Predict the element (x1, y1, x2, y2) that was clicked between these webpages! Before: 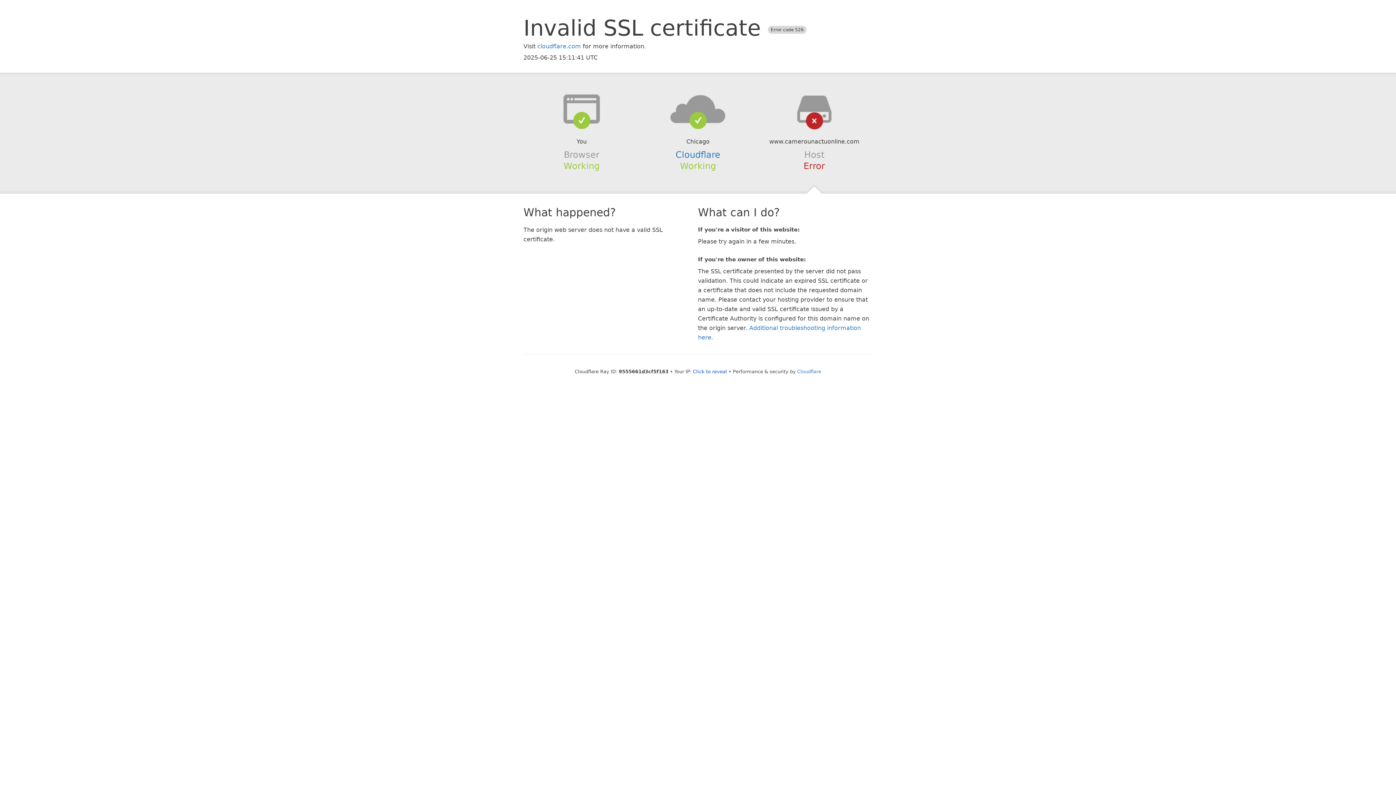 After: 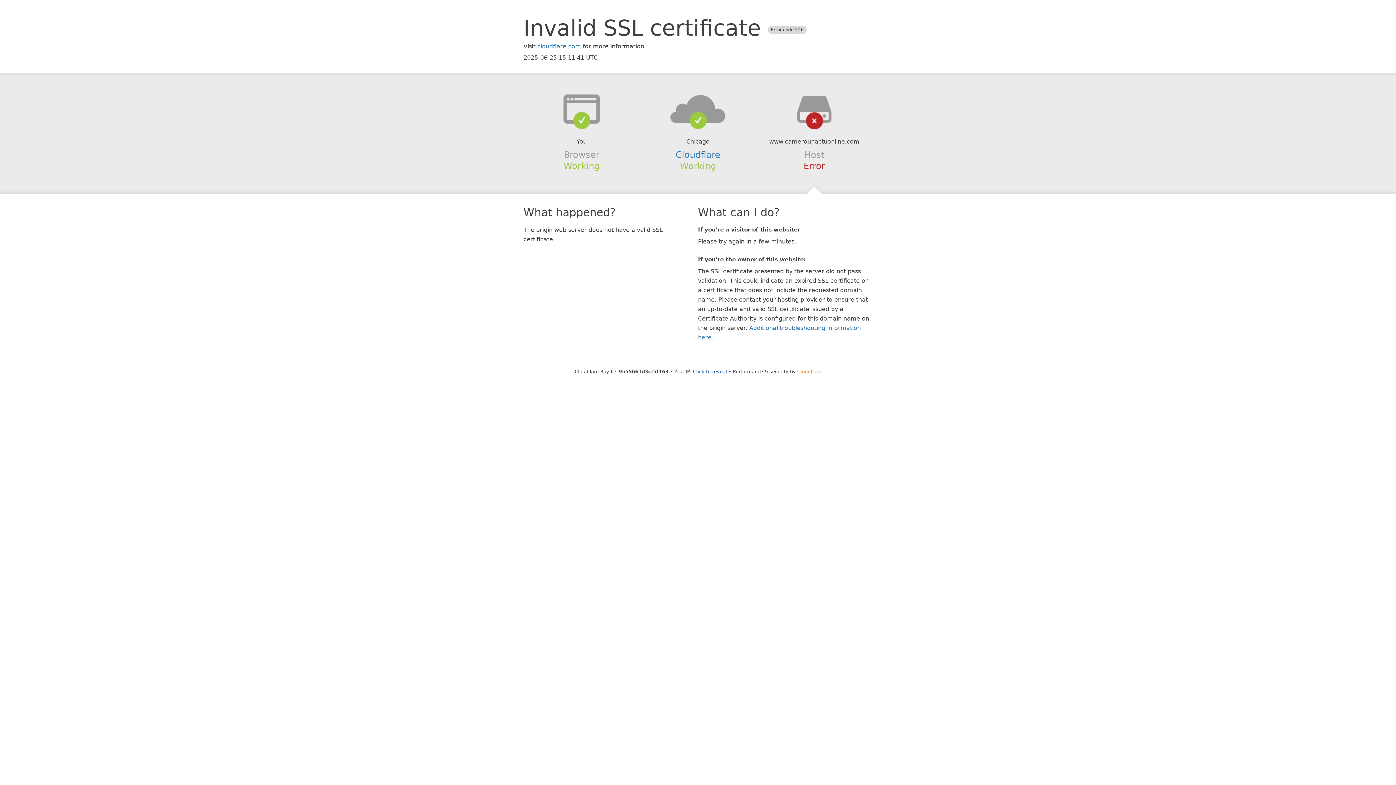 Action: label: Cloudflare bbox: (797, 368, 821, 374)